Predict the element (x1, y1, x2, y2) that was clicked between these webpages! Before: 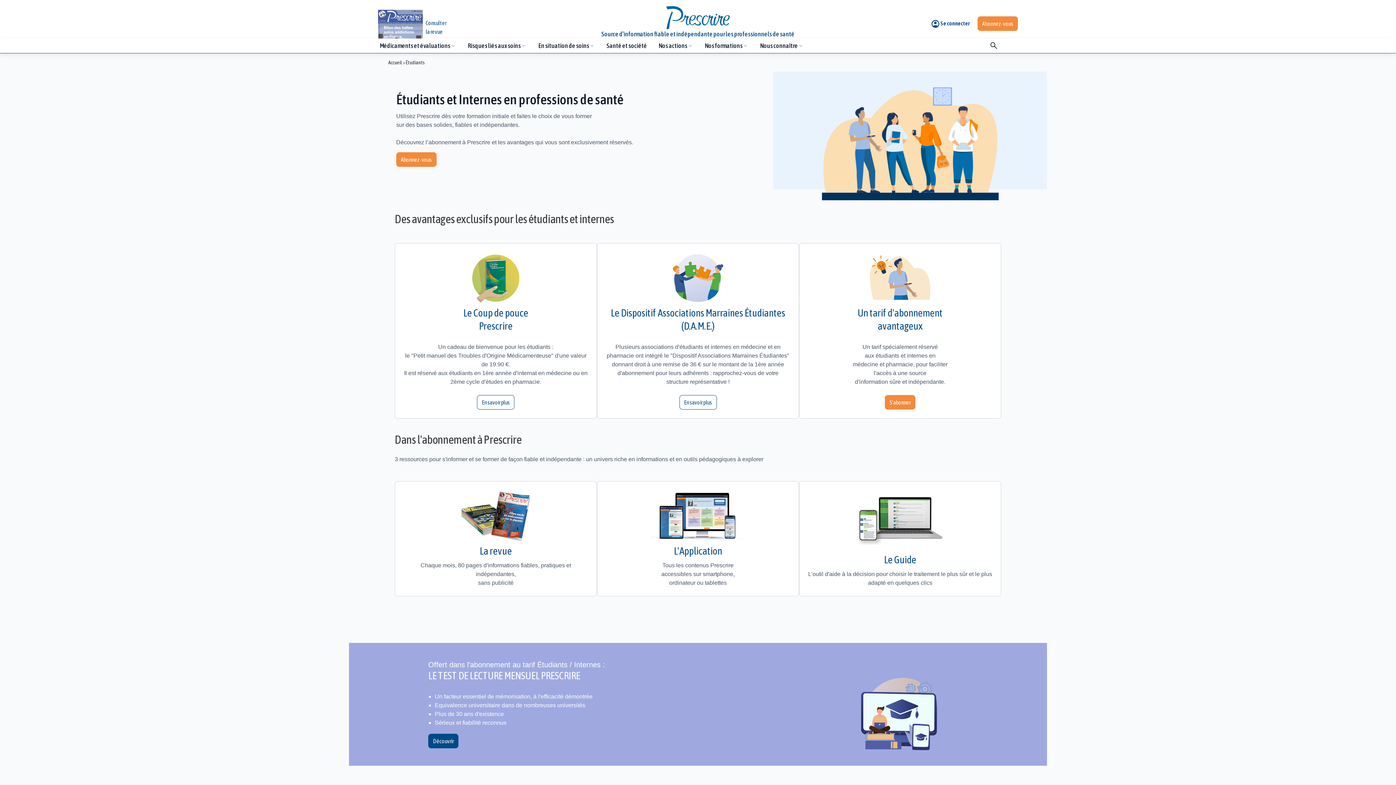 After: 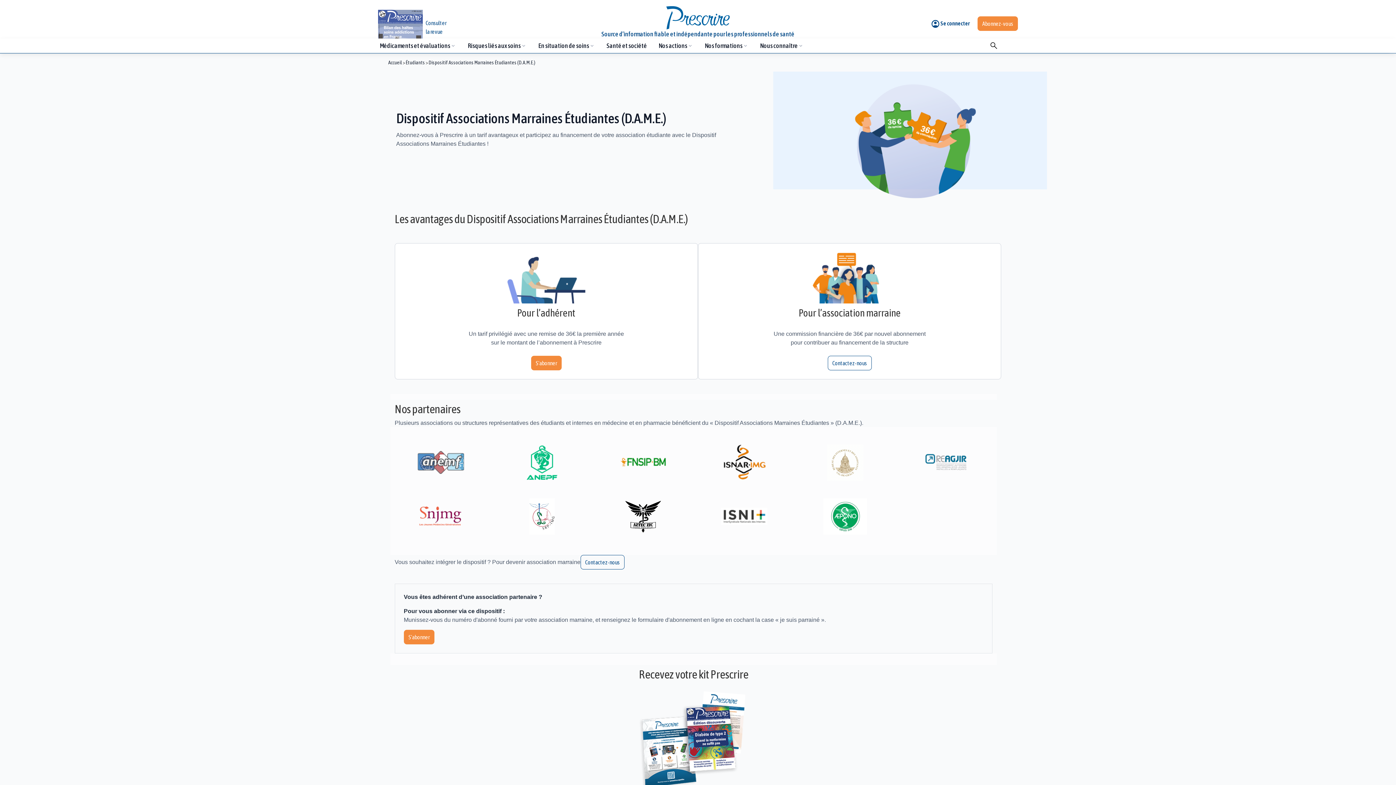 Action: bbox: (679, 395, 716, 409) label: En savoir plus